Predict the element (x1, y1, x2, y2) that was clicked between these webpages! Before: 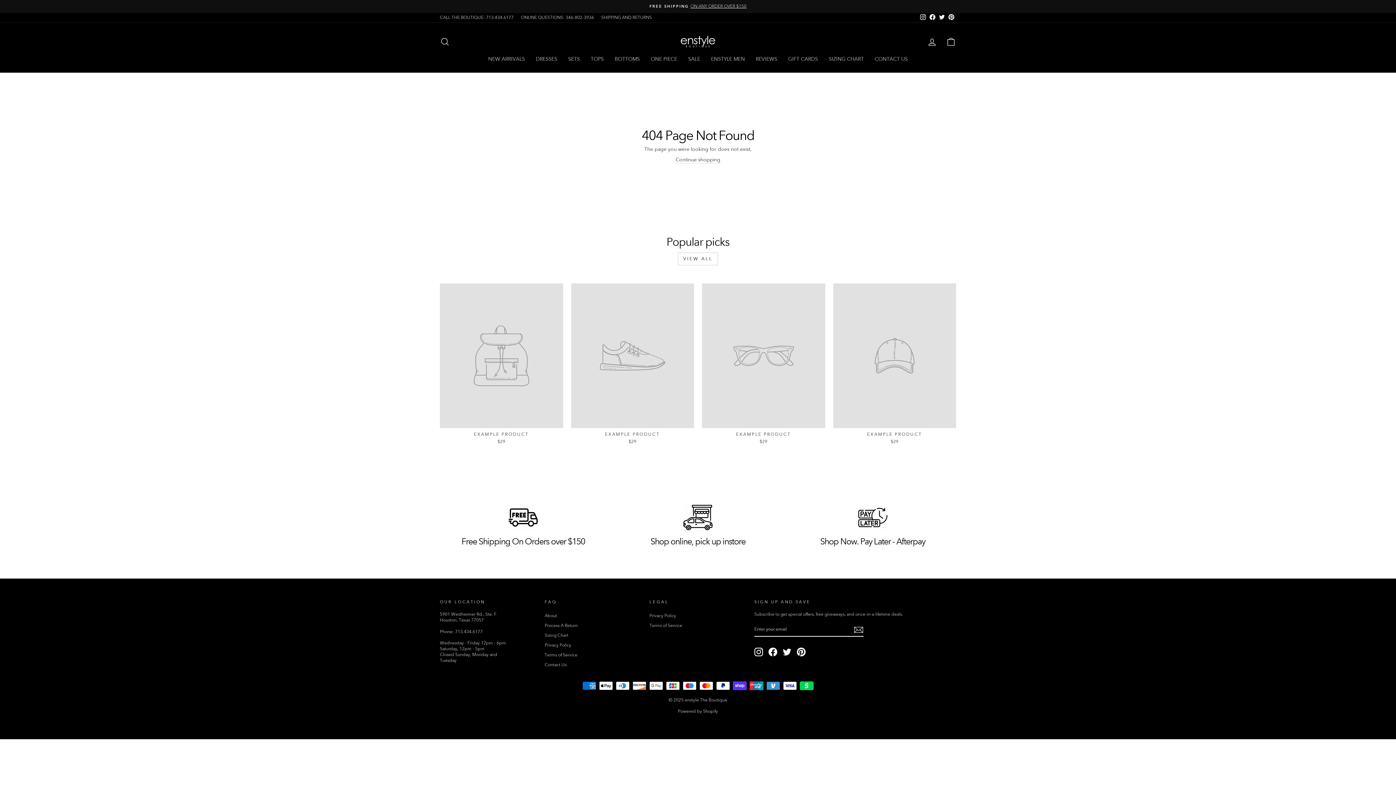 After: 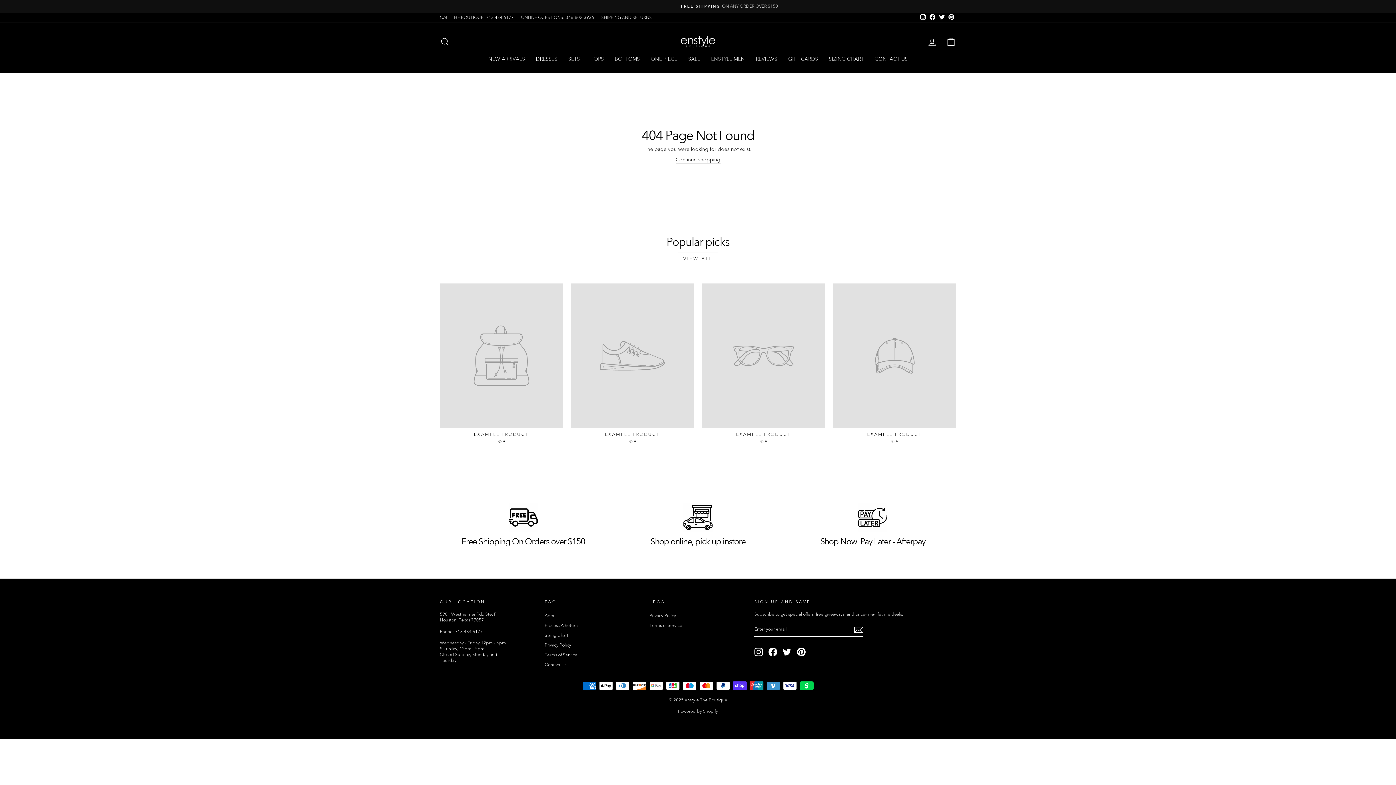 Action: label: Facebook bbox: (928, 13, 937, 22)